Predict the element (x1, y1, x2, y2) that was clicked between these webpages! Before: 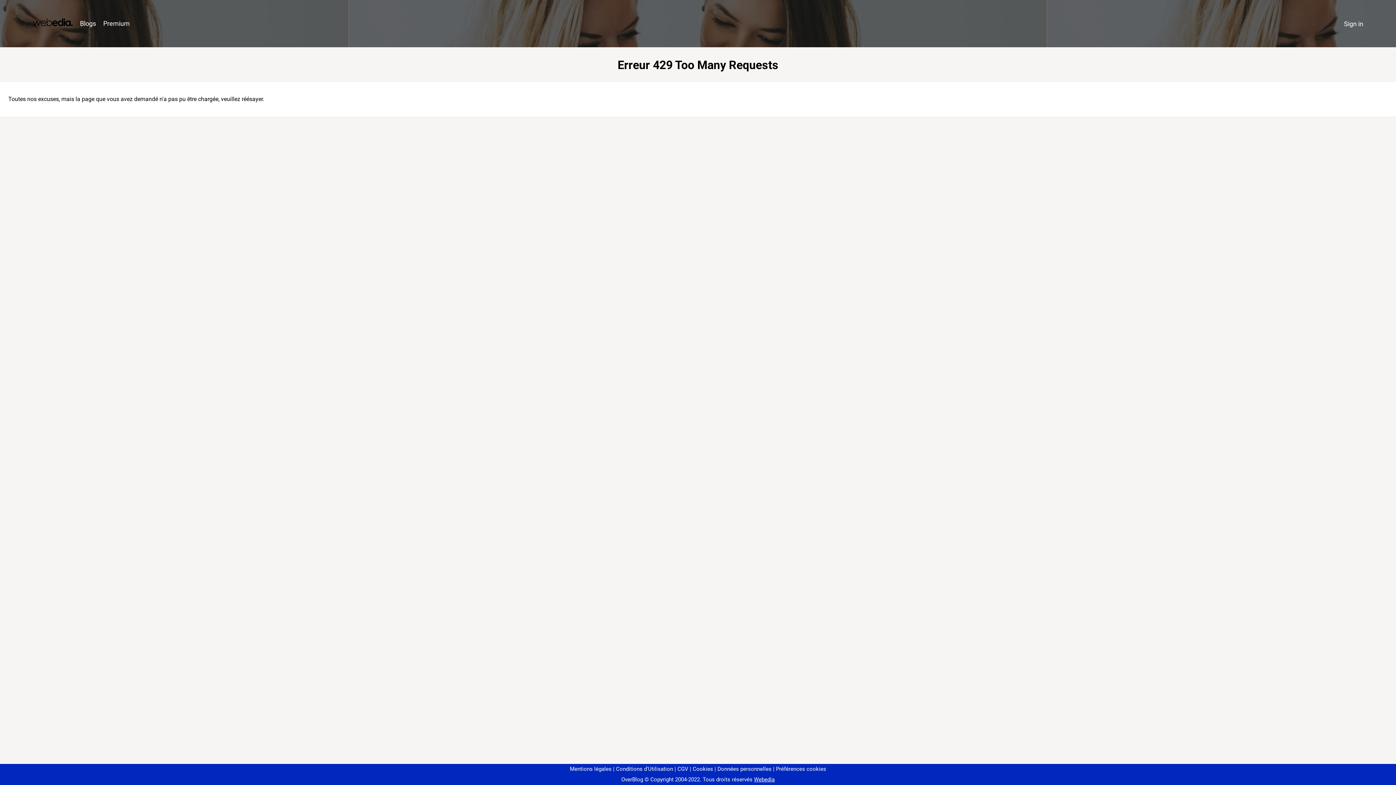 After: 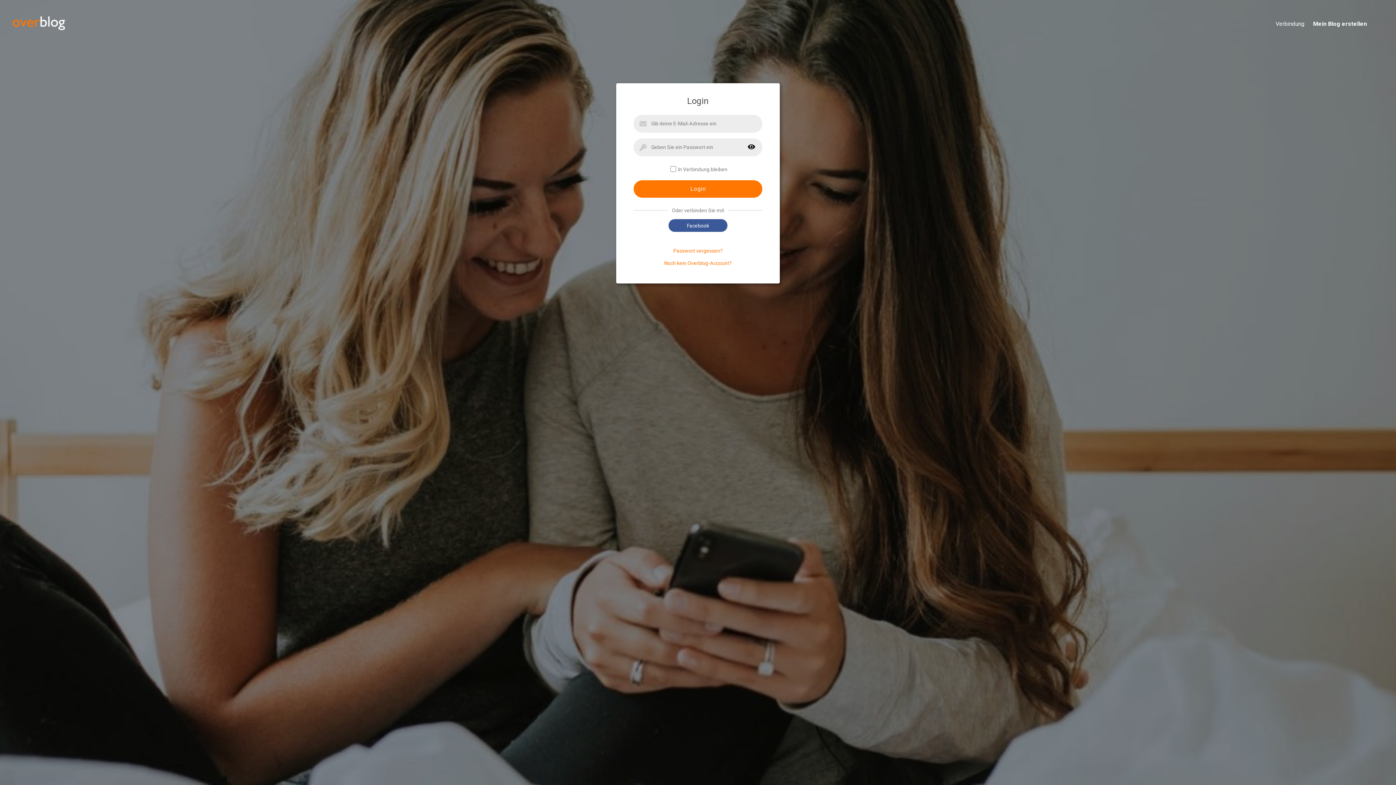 Action: bbox: (1340, 16, 1367, 31) label: Sign in